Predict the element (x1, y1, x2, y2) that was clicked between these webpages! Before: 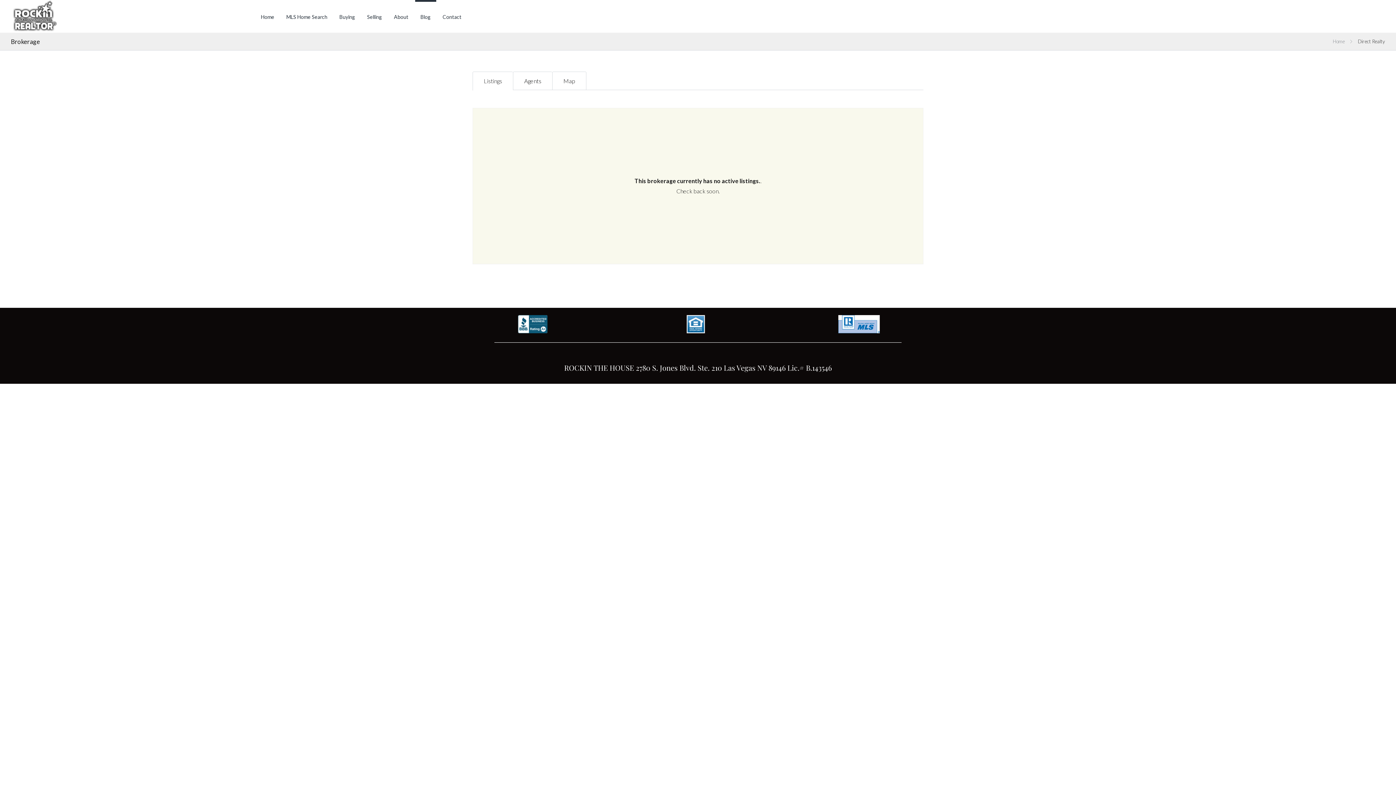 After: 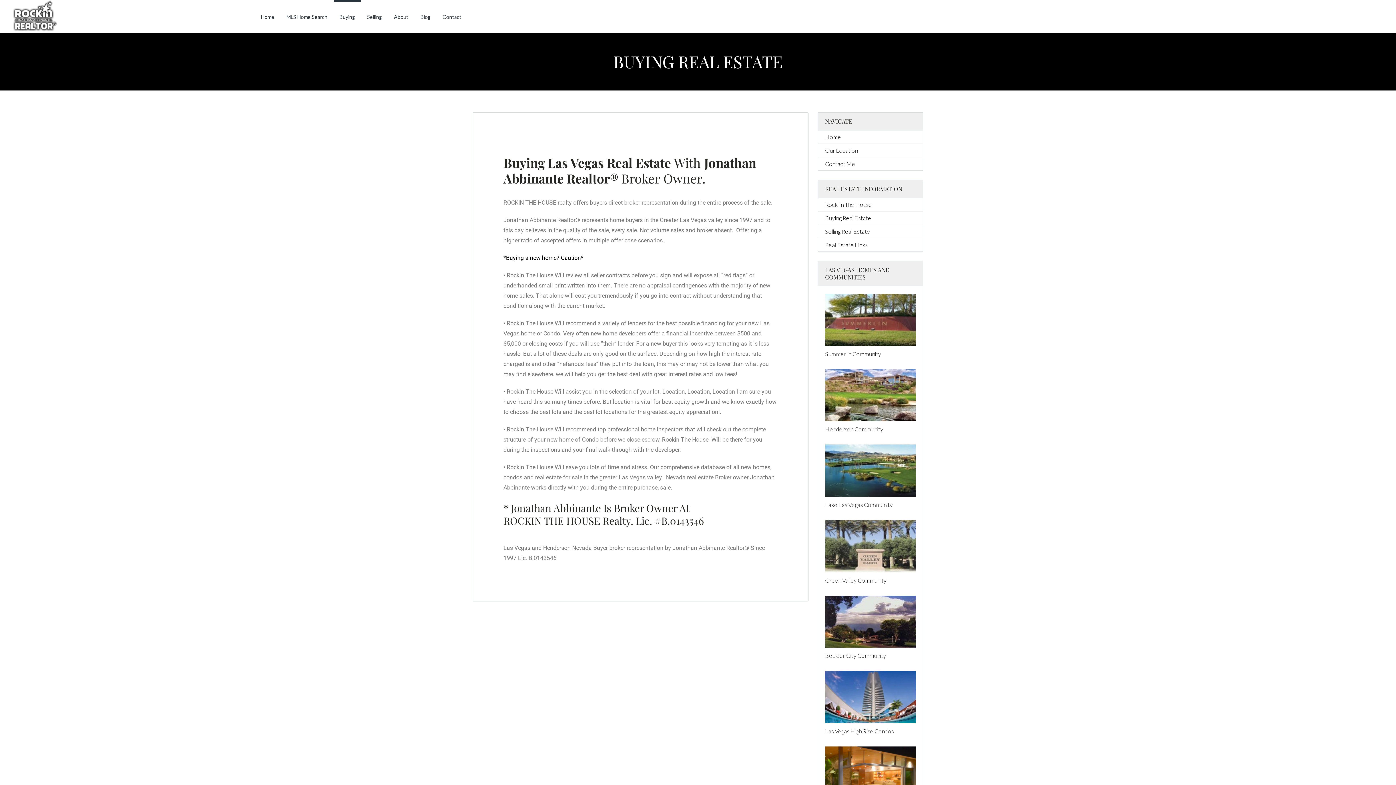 Action: label: Buying bbox: (334, 0, 360, 32)